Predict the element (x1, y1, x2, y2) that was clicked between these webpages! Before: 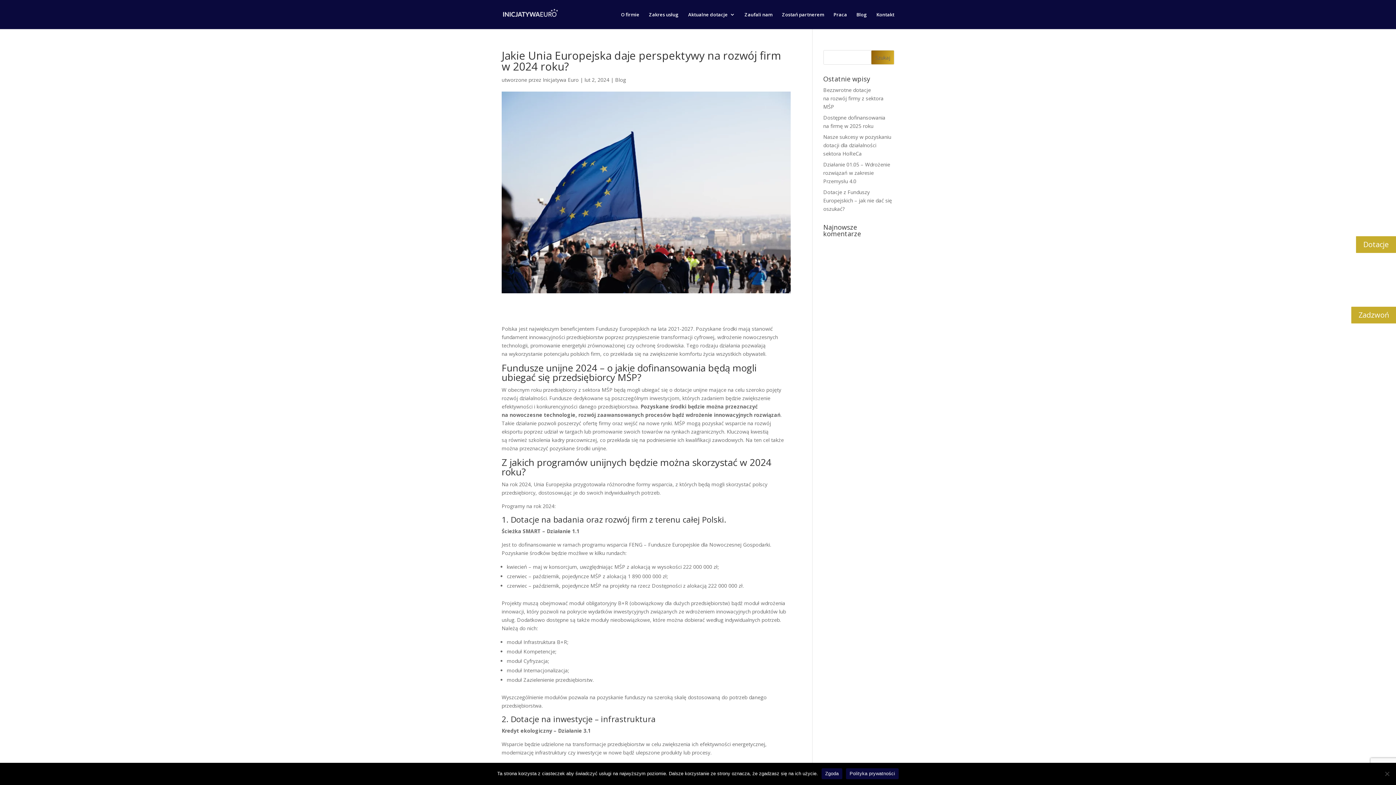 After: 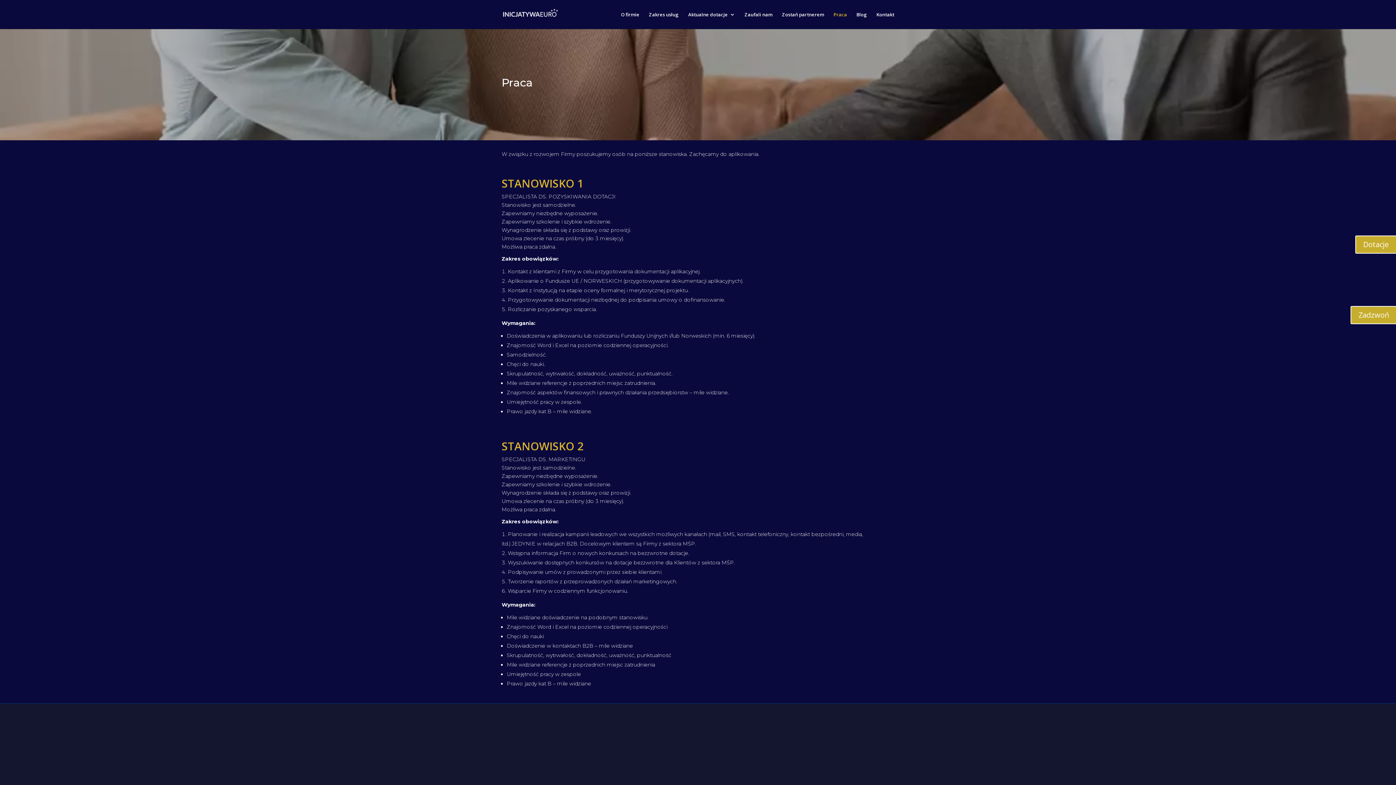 Action: label: Praca bbox: (833, 12, 847, 29)